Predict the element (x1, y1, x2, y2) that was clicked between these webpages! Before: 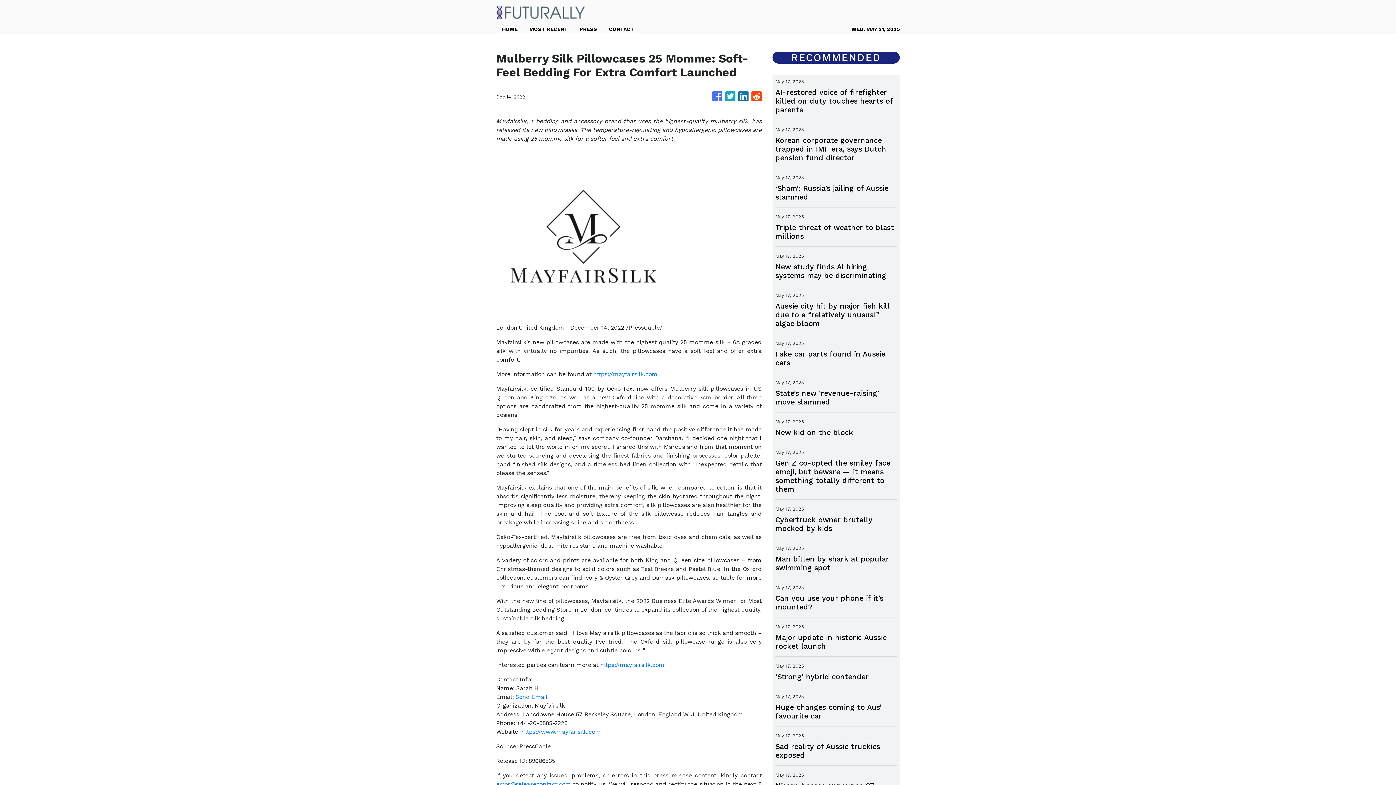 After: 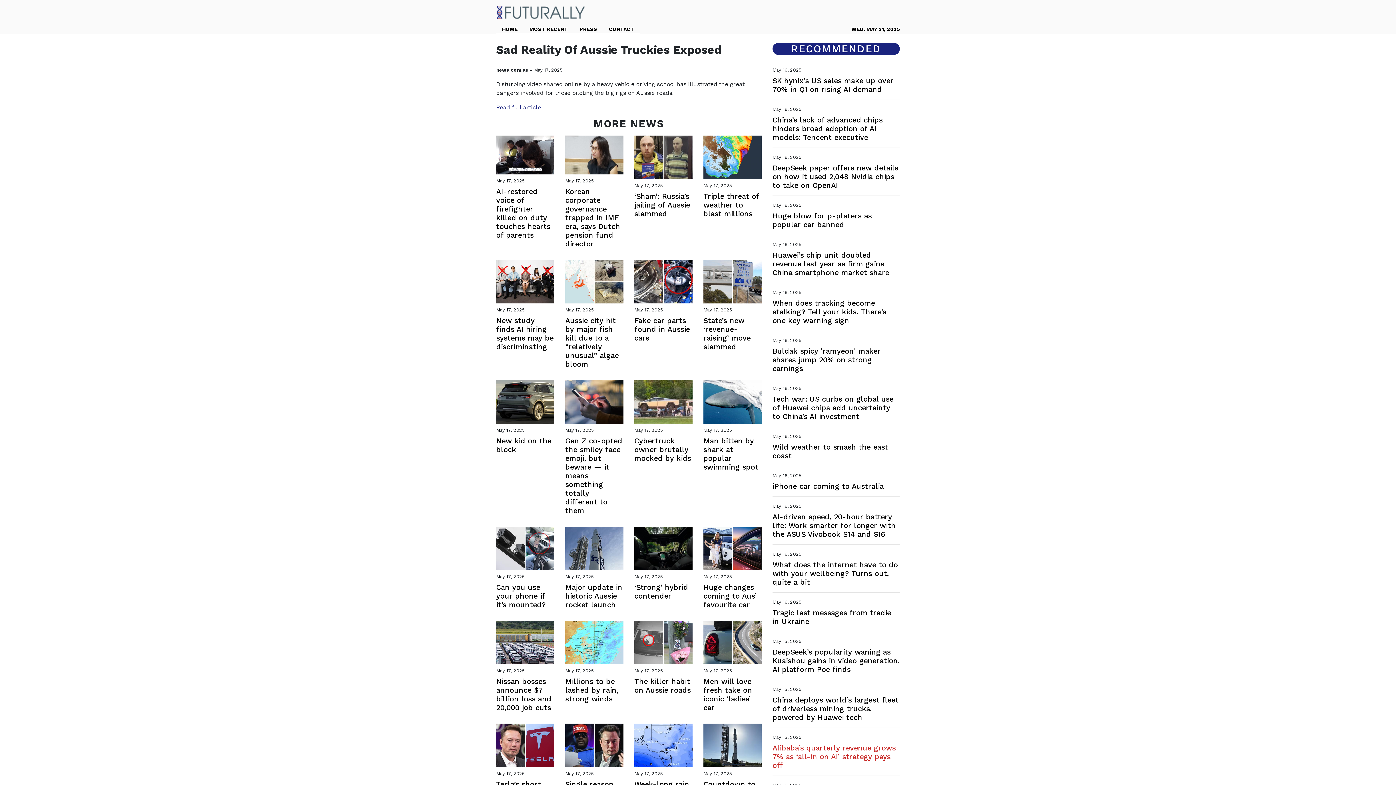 Action: bbox: (775, 742, 897, 760) label: Sad reality of Aussie truckies exposed